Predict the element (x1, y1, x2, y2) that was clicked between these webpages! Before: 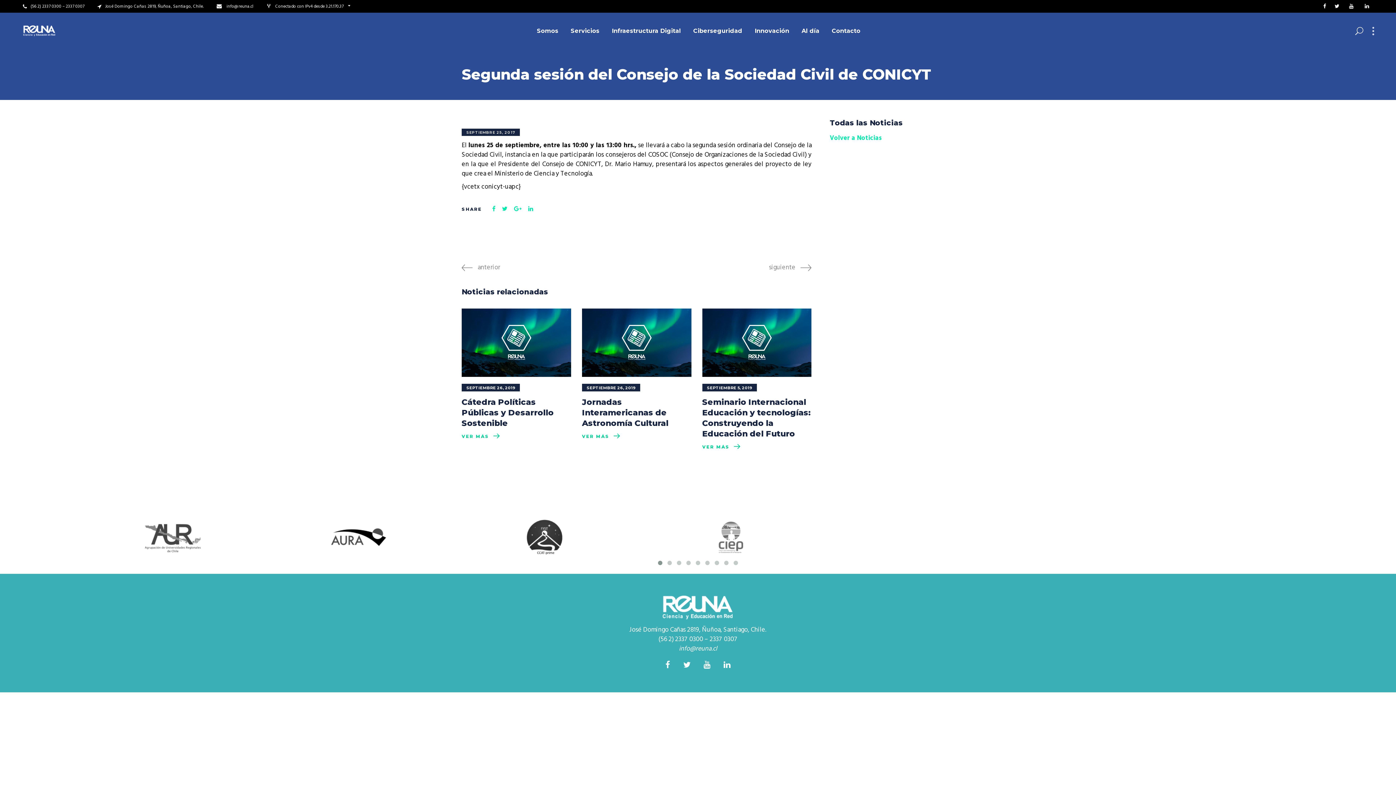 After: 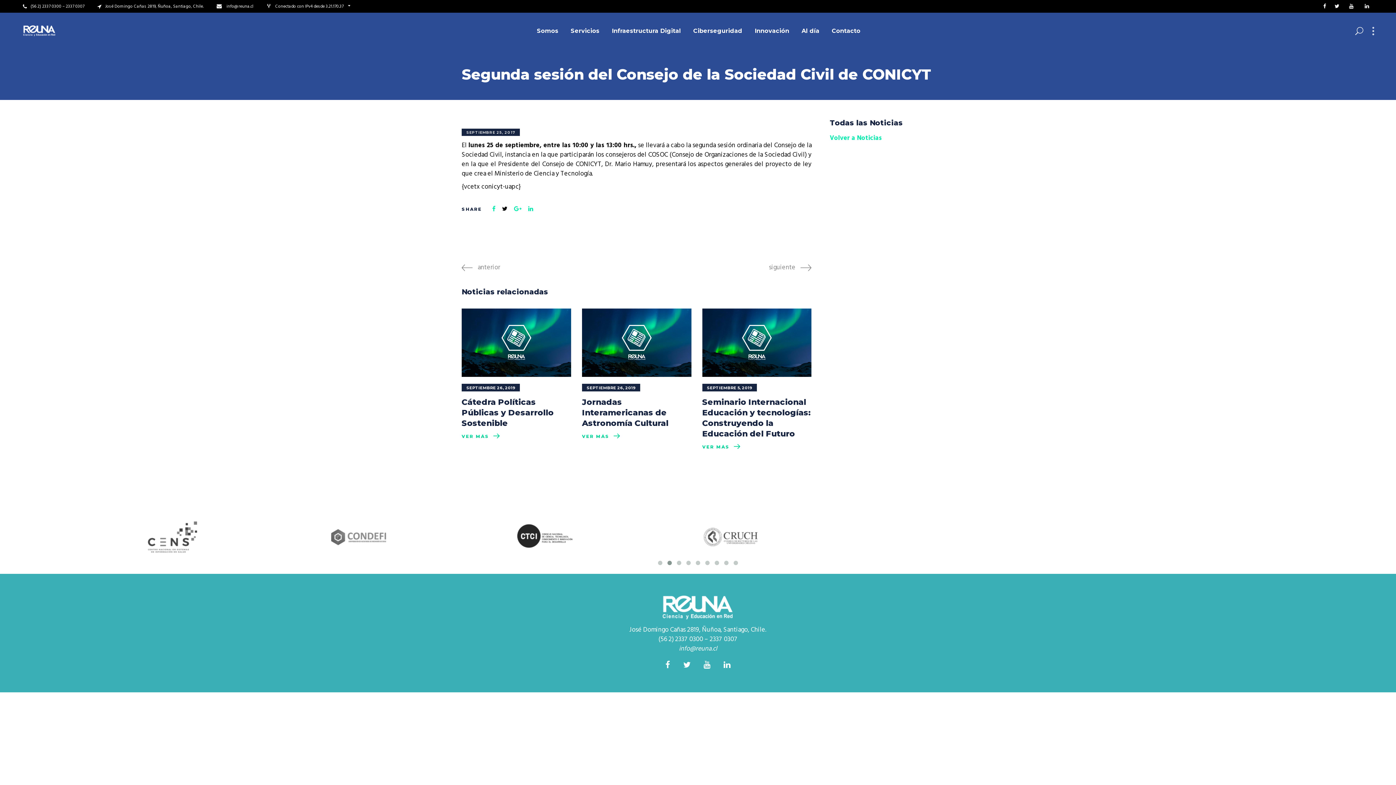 Action: bbox: (502, 204, 507, 214)